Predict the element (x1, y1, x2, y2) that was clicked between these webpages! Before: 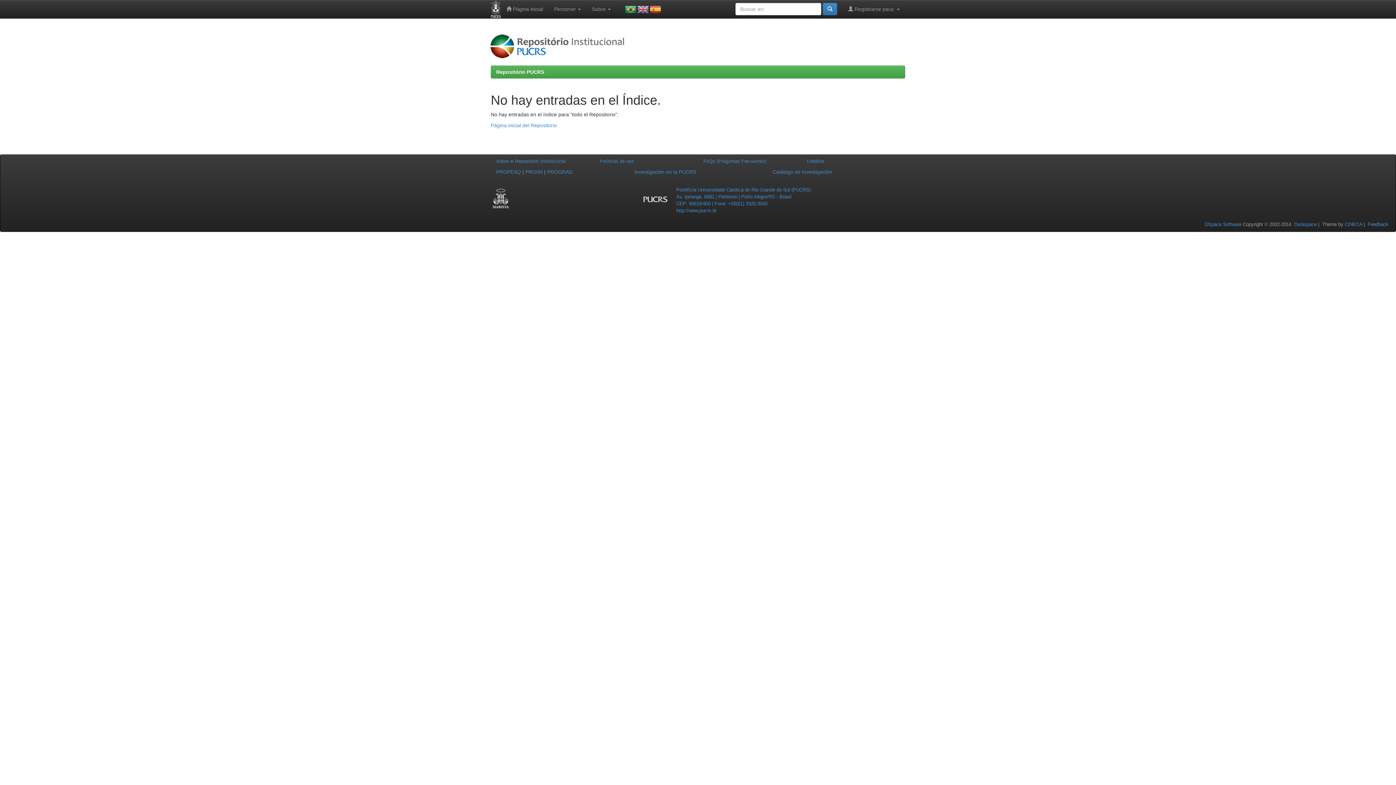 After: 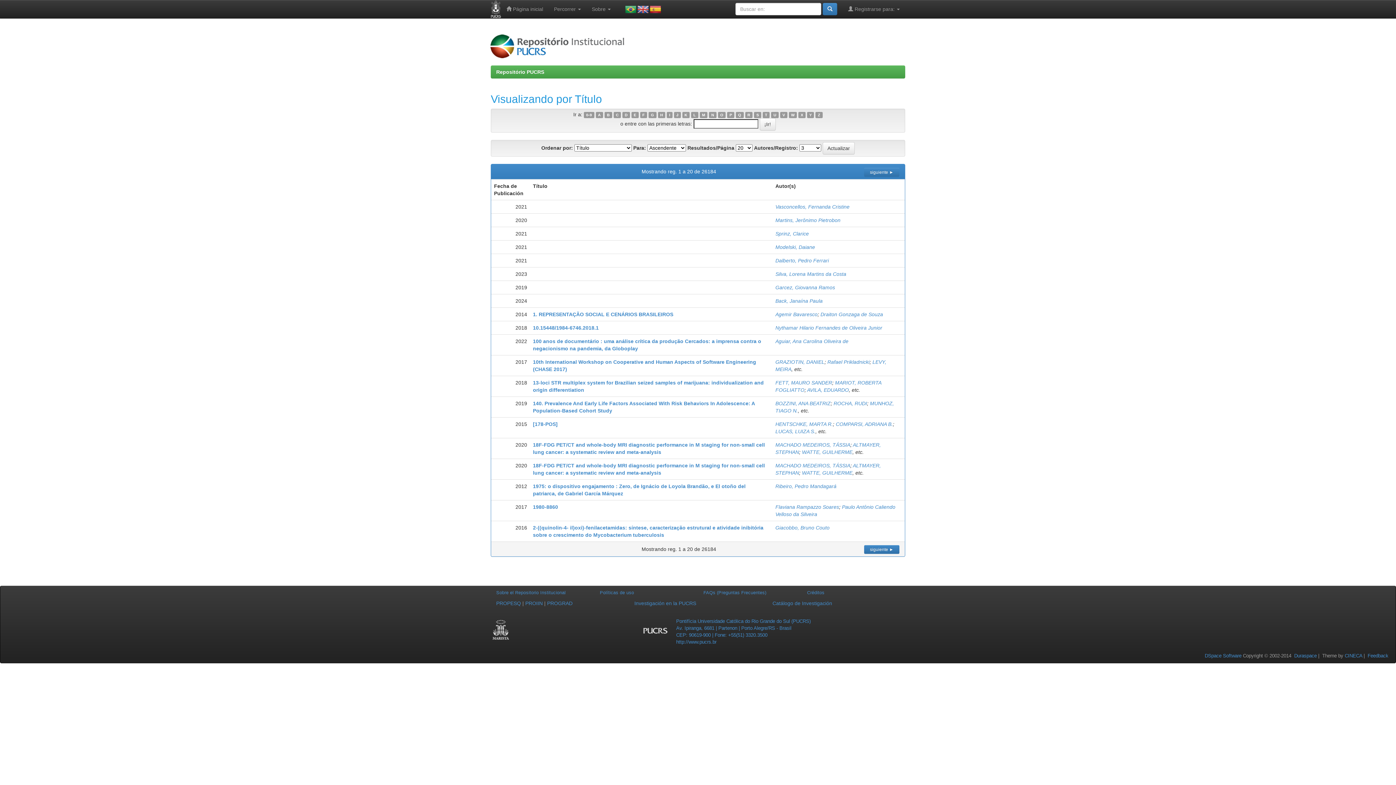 Action: bbox: (650, 6, 661, 12)